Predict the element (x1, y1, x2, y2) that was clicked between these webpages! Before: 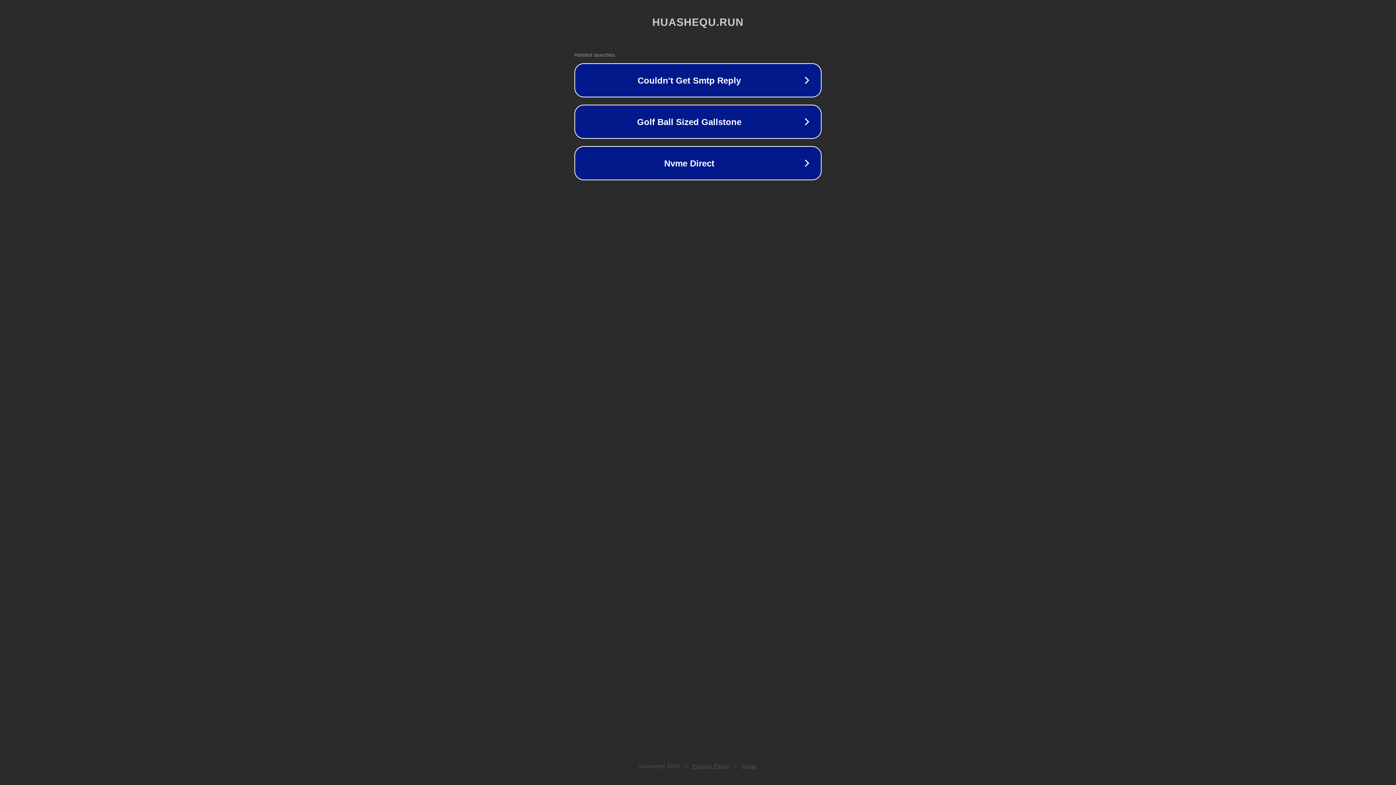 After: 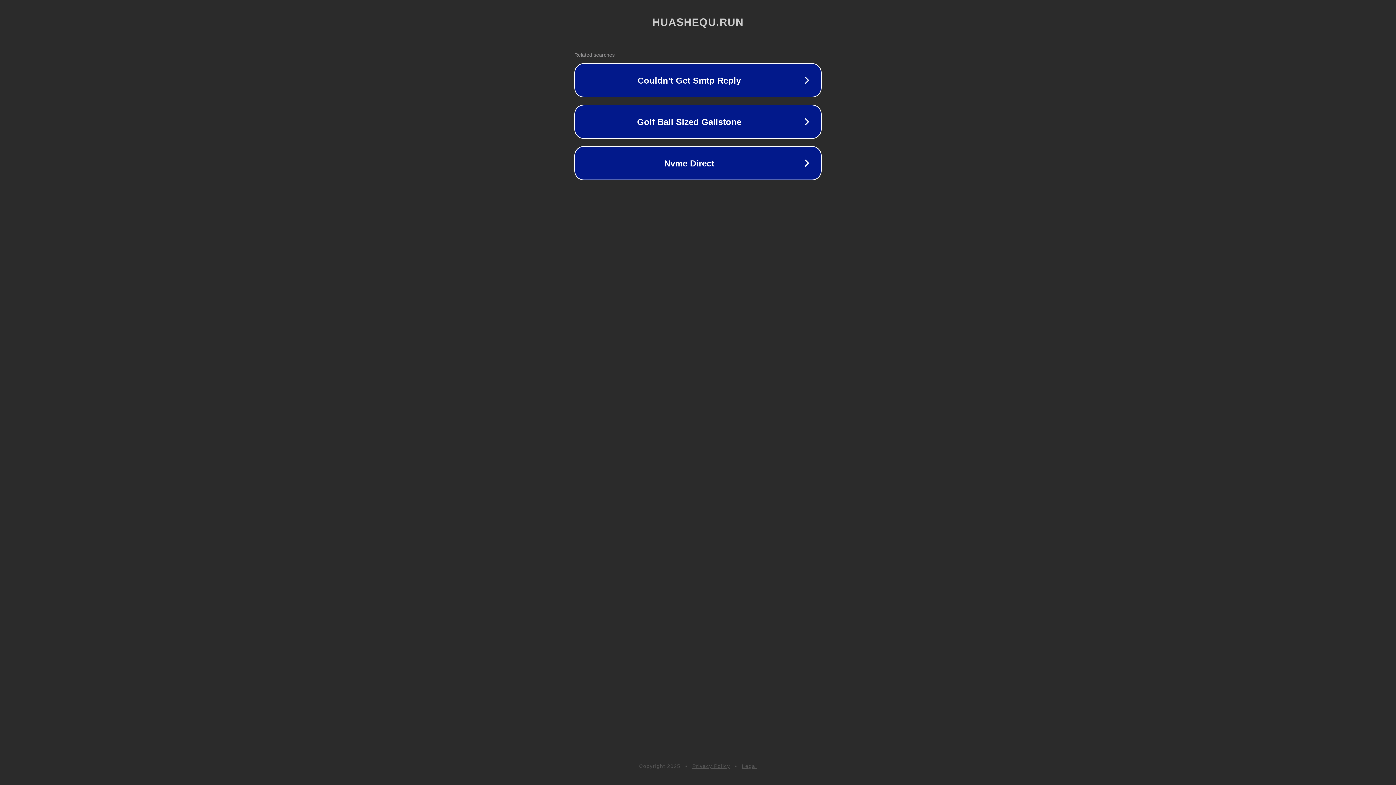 Action: bbox: (692, 763, 730, 769) label: Privacy Policy